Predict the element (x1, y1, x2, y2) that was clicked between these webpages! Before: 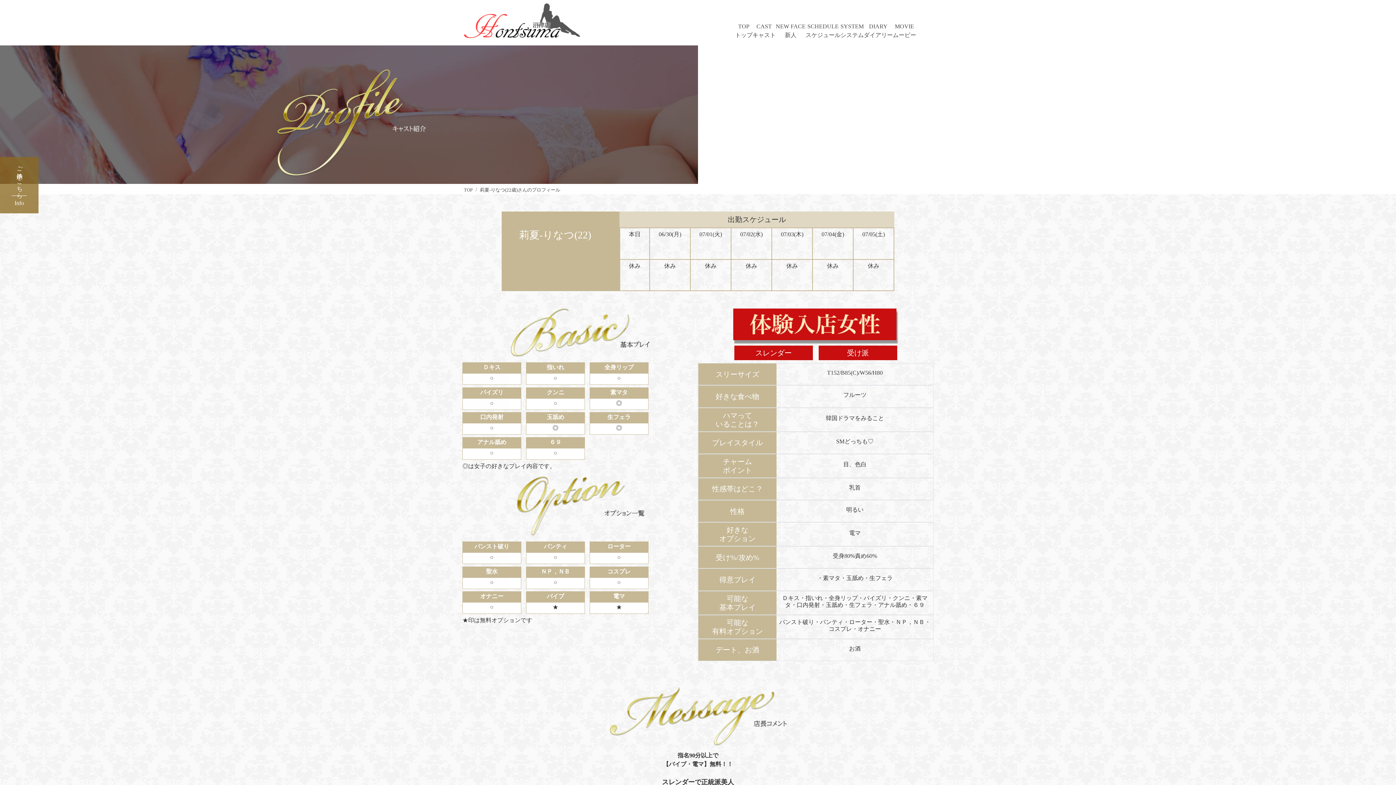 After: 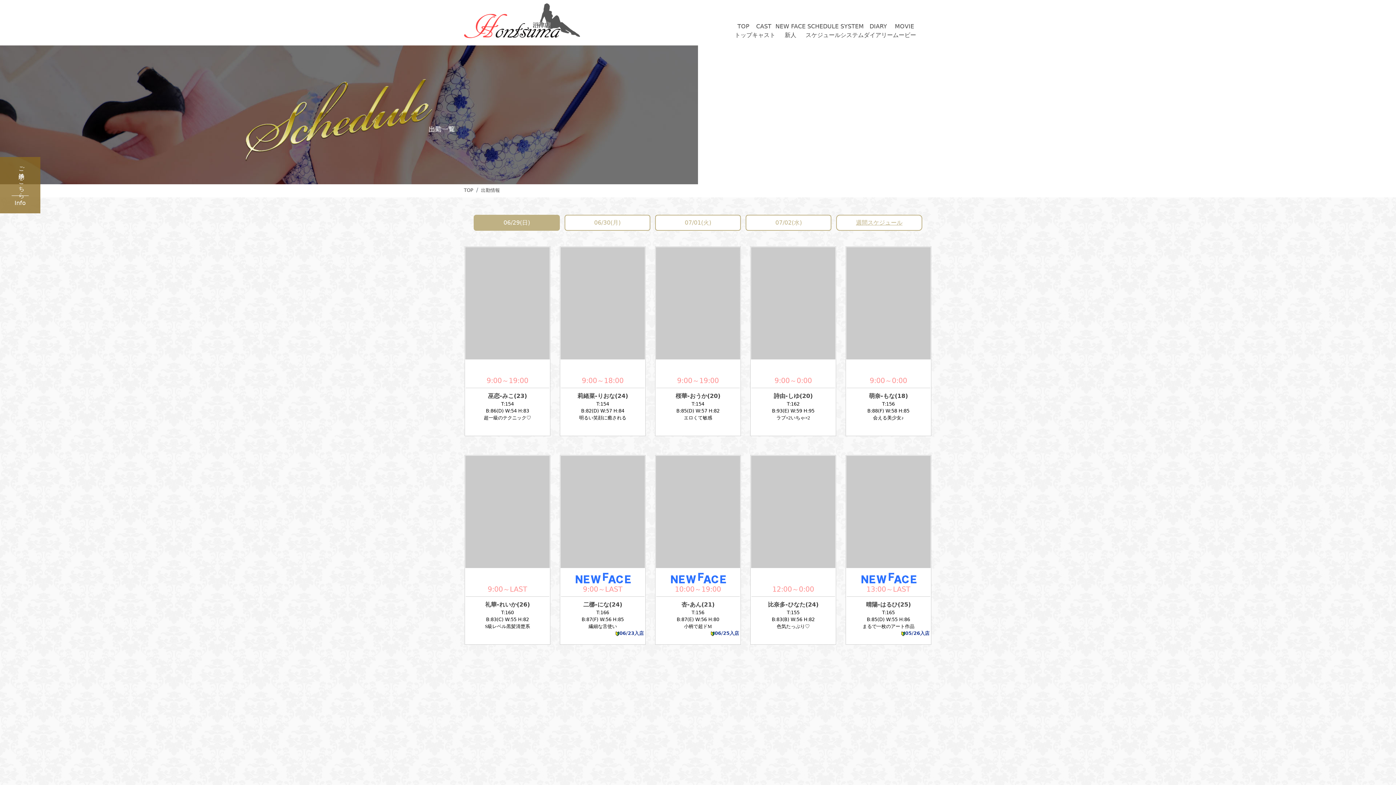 Action: label: SCHEDULE
スケジュール bbox: (805, 22, 840, 39)